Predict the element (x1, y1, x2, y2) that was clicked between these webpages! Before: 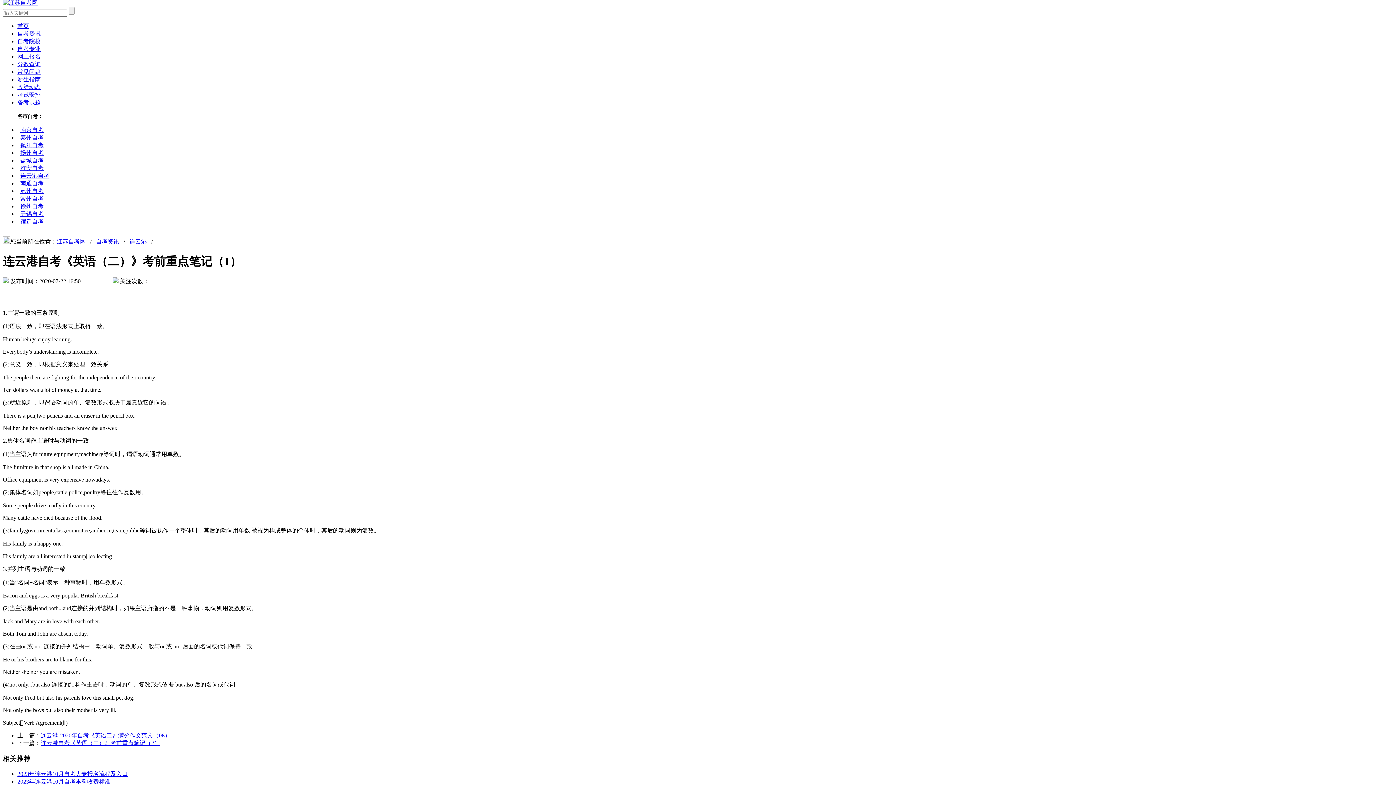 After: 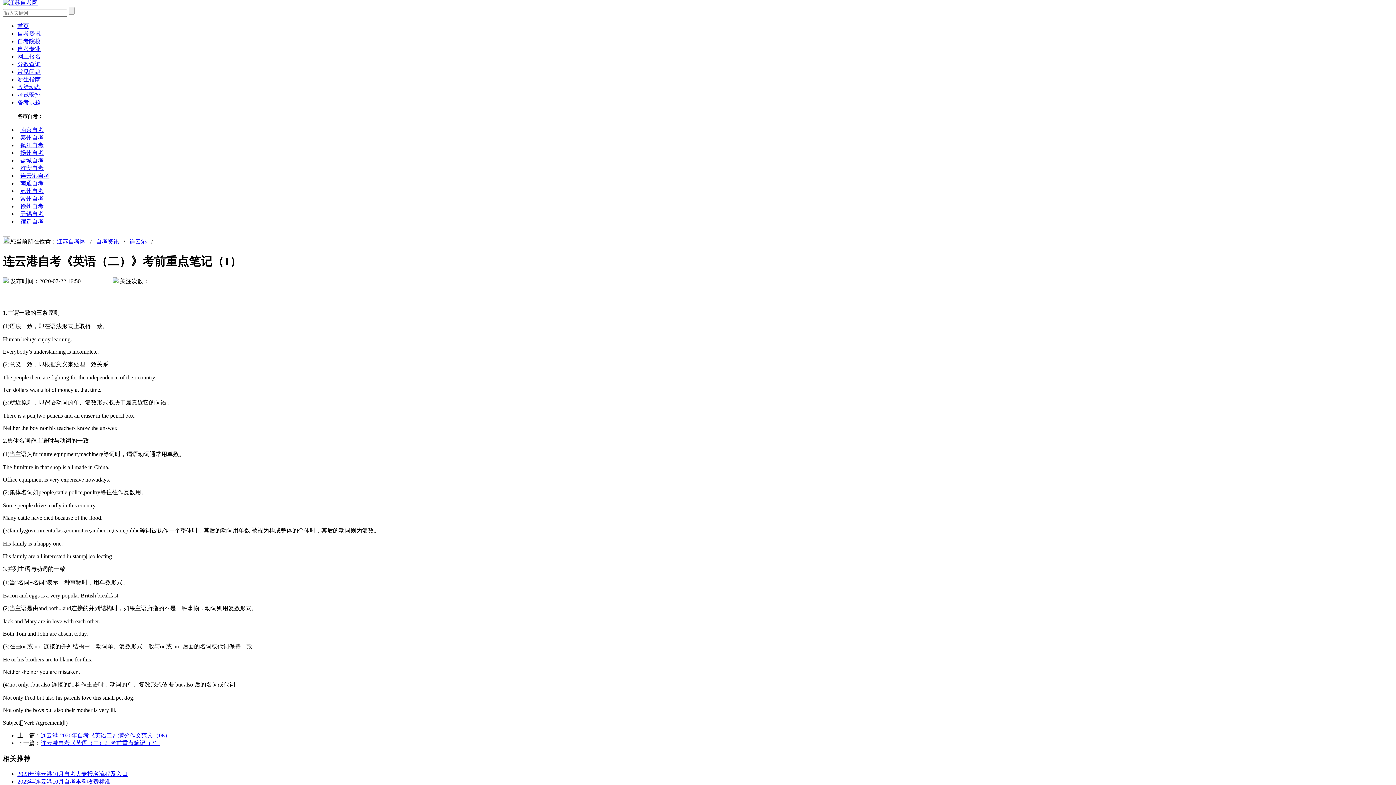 Action: label: 淮安自考 bbox: (17, 165, 46, 171)